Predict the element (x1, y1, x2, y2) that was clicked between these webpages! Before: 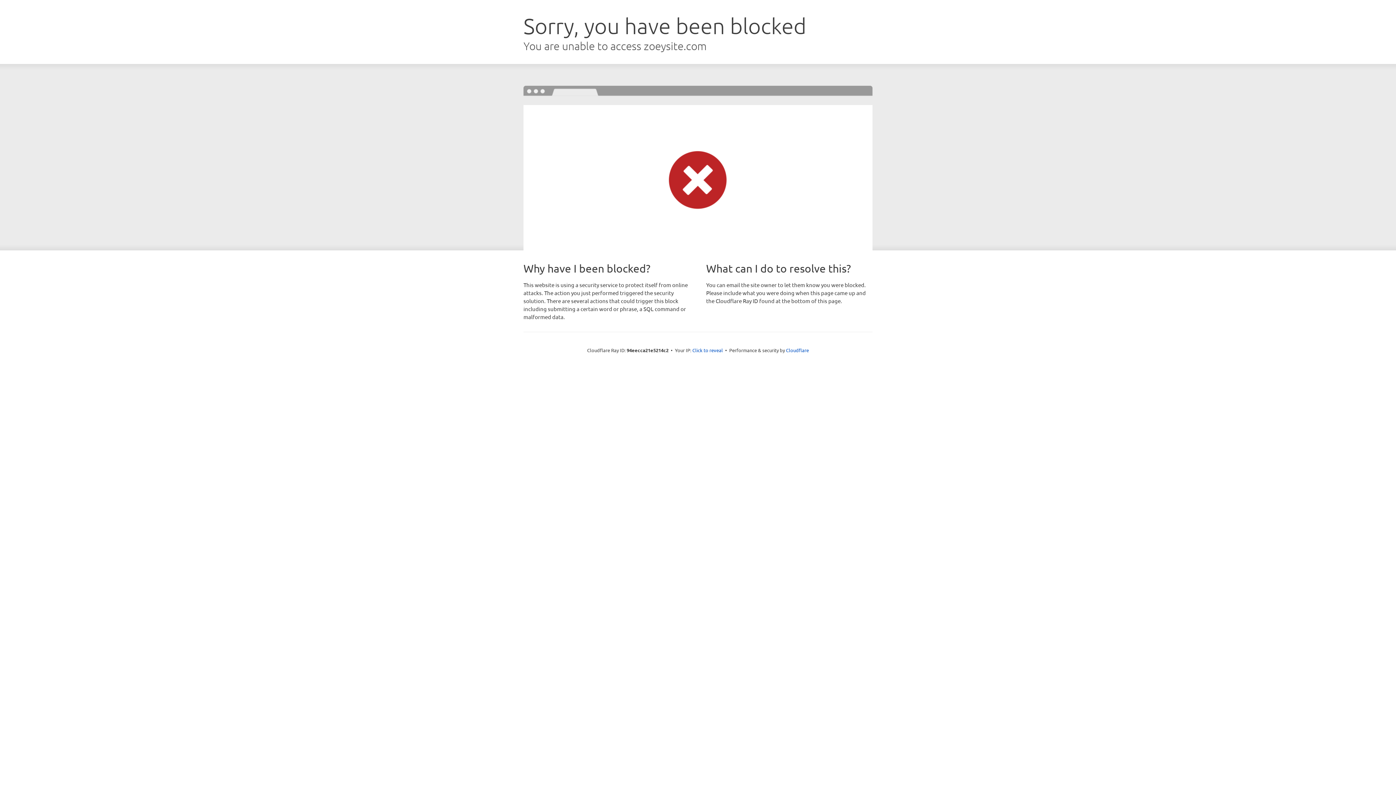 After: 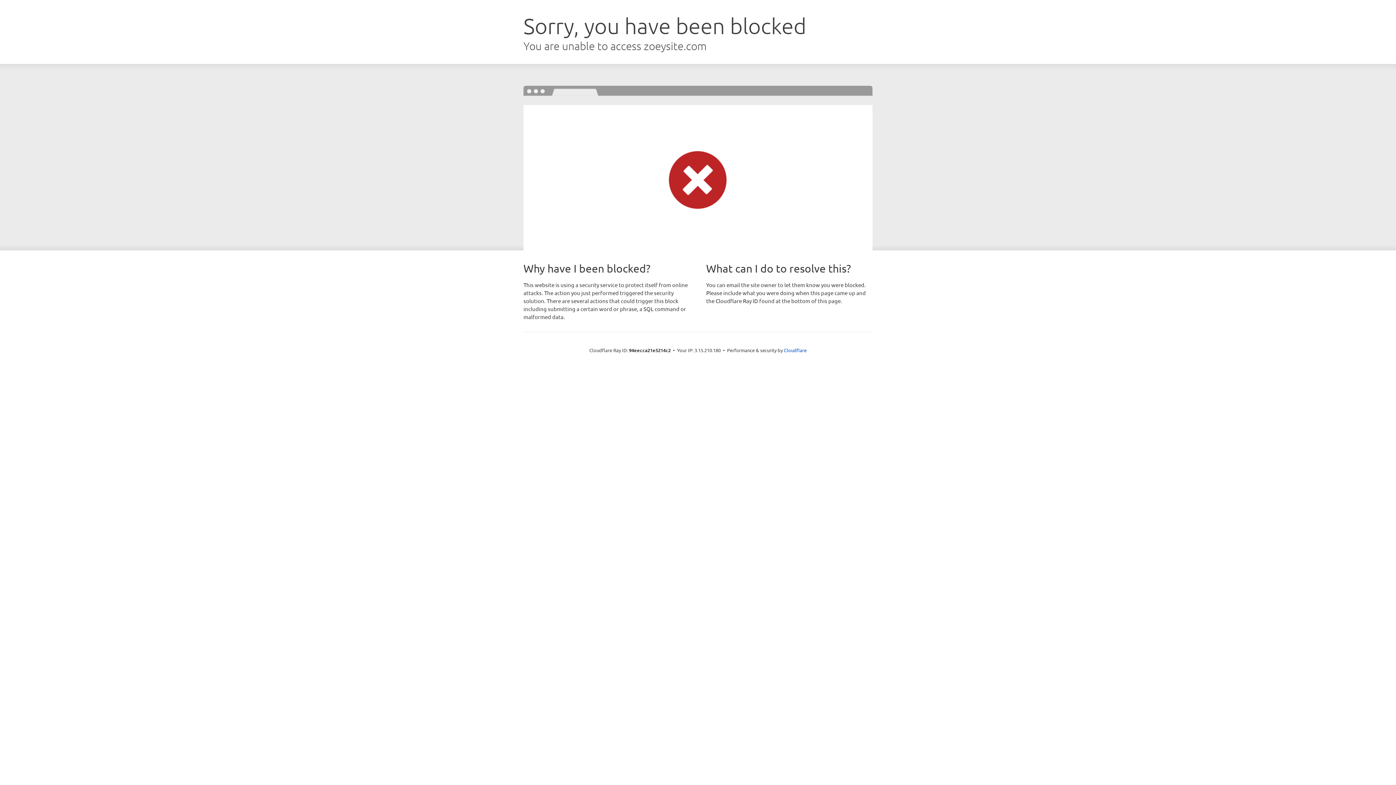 Action: bbox: (692, 346, 723, 353) label: Click to reveal